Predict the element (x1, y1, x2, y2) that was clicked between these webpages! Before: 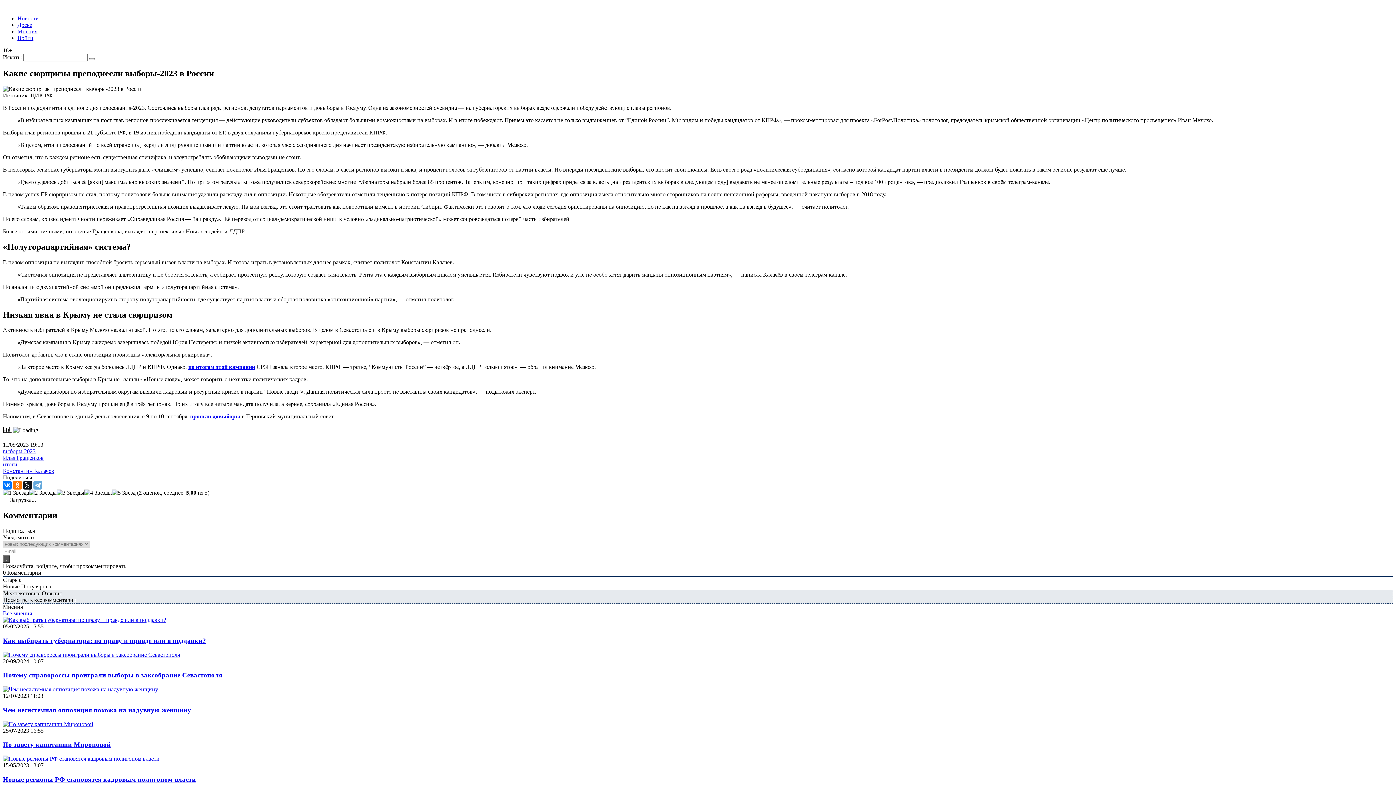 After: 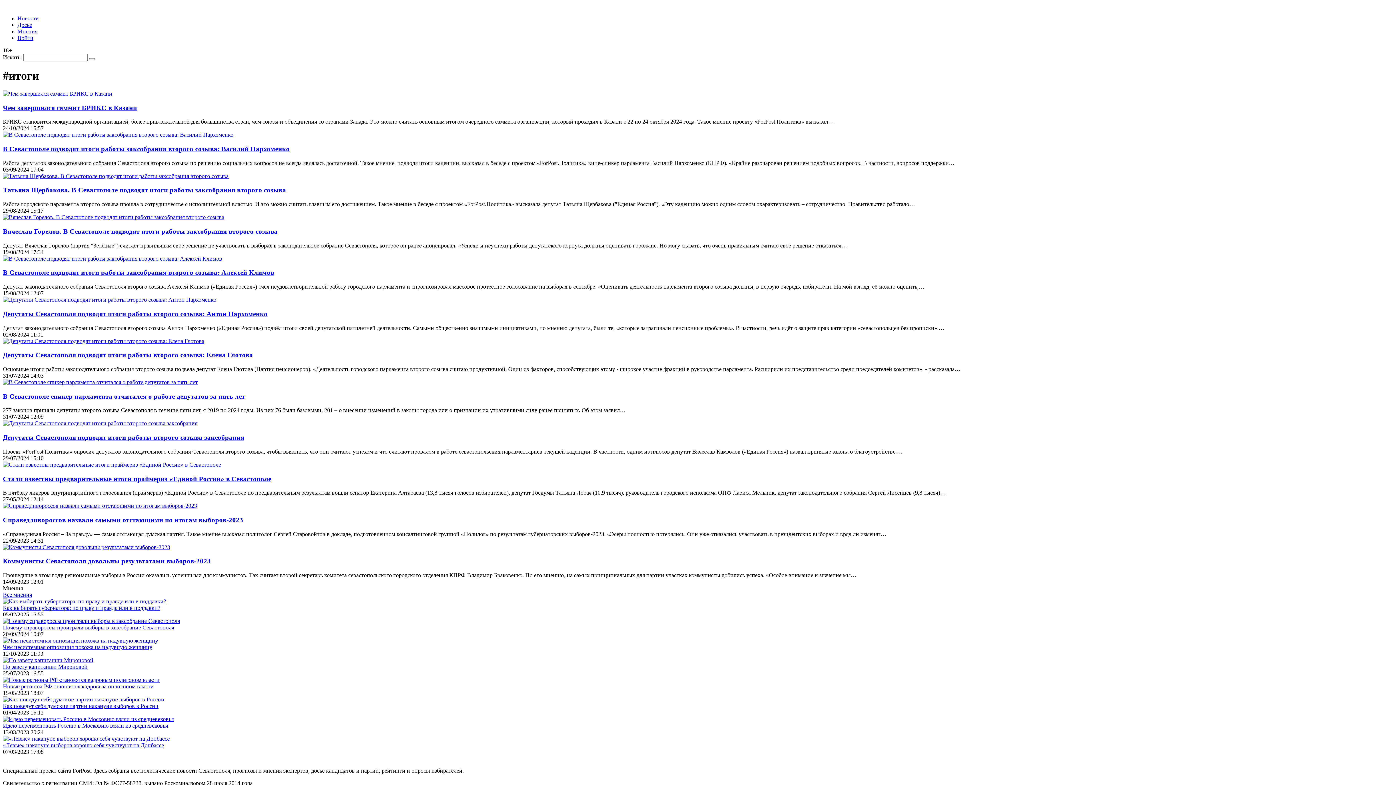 Action: label: итоги bbox: (2, 461, 17, 467)